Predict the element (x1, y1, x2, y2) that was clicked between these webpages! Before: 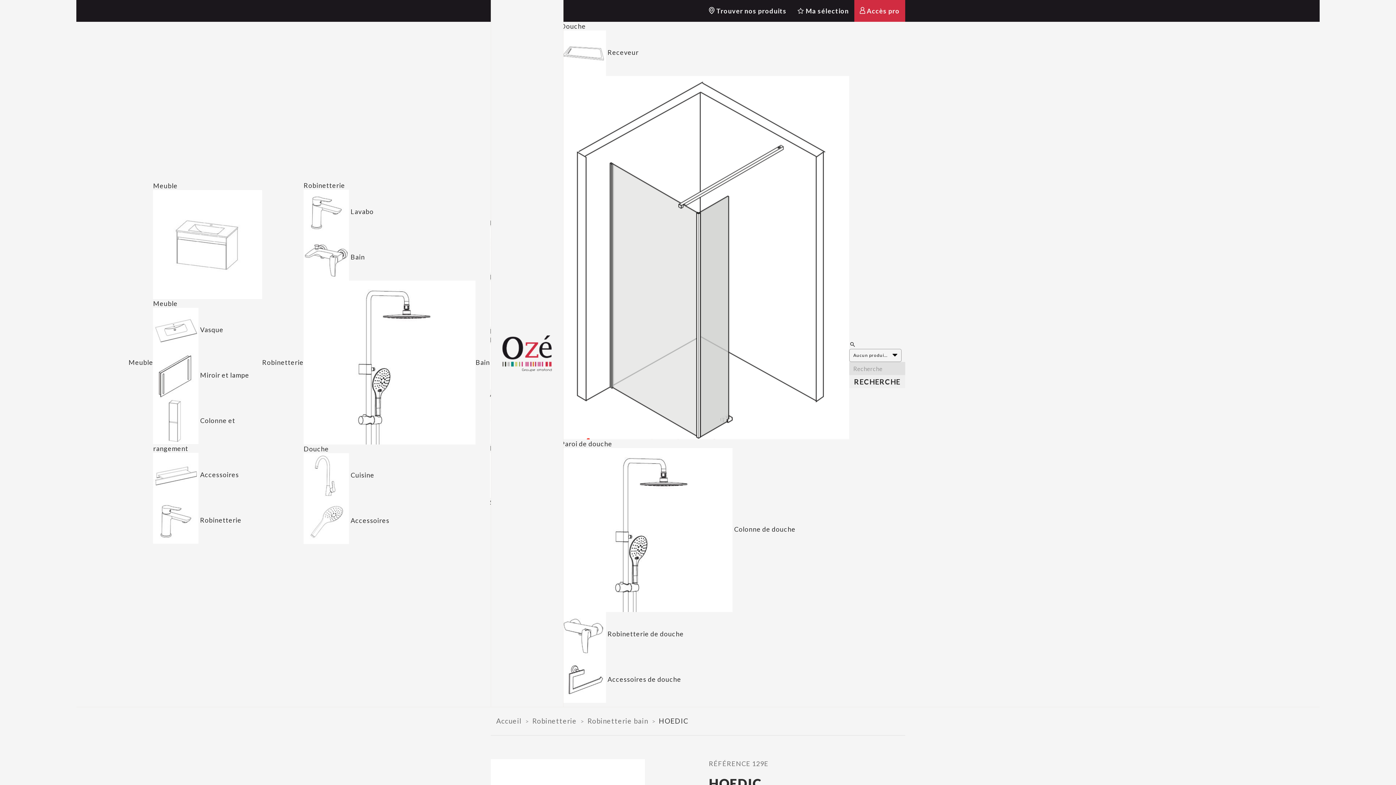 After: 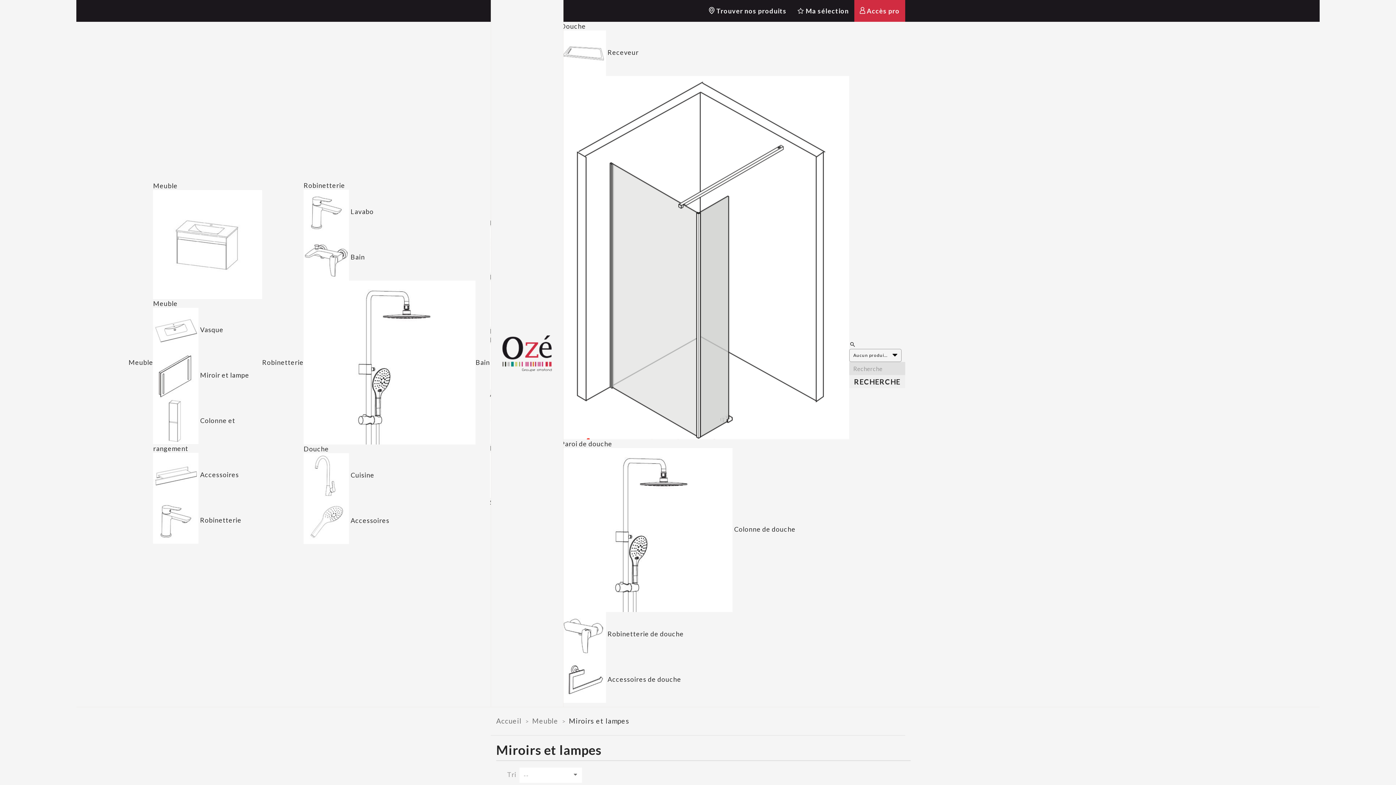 Action: bbox: (153, 371, 249, 379) label:  Miroir et lampe